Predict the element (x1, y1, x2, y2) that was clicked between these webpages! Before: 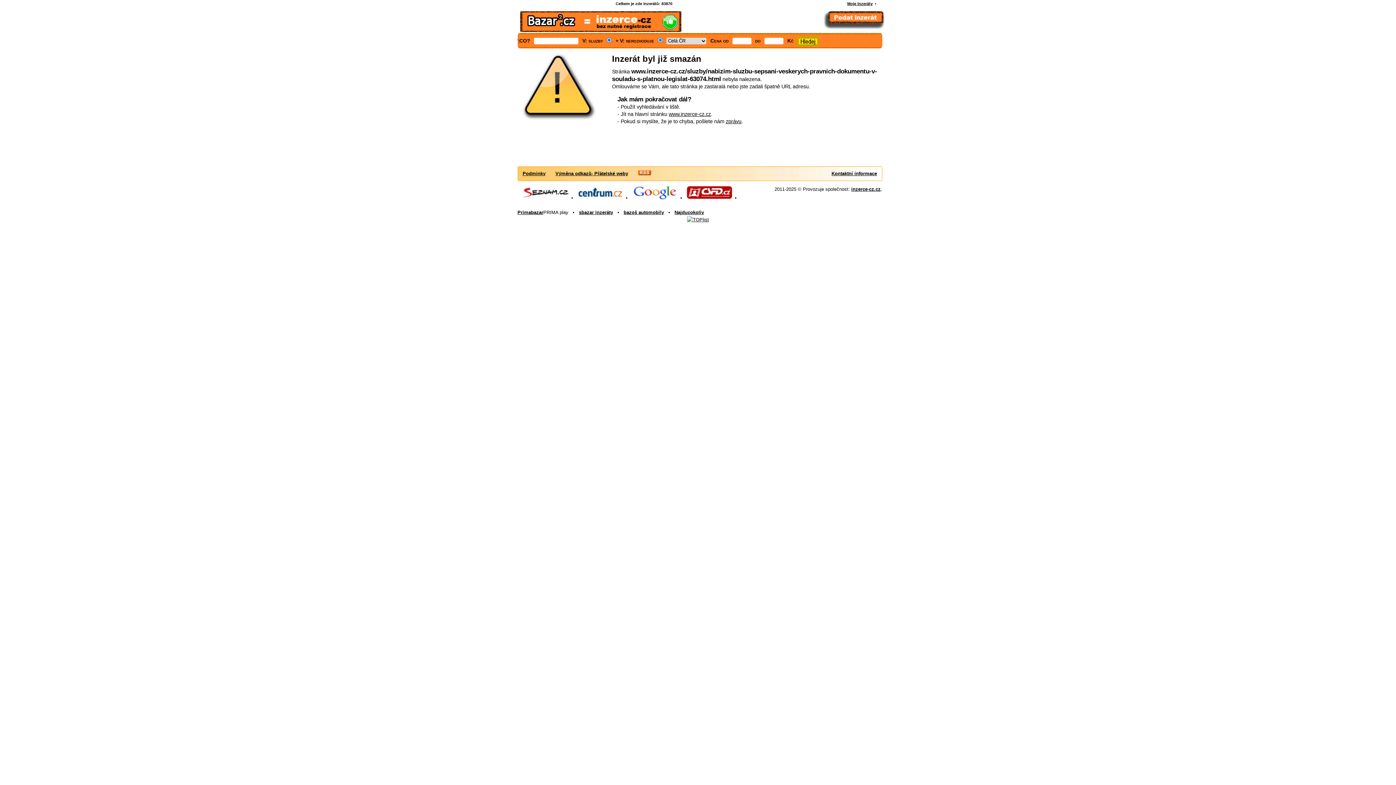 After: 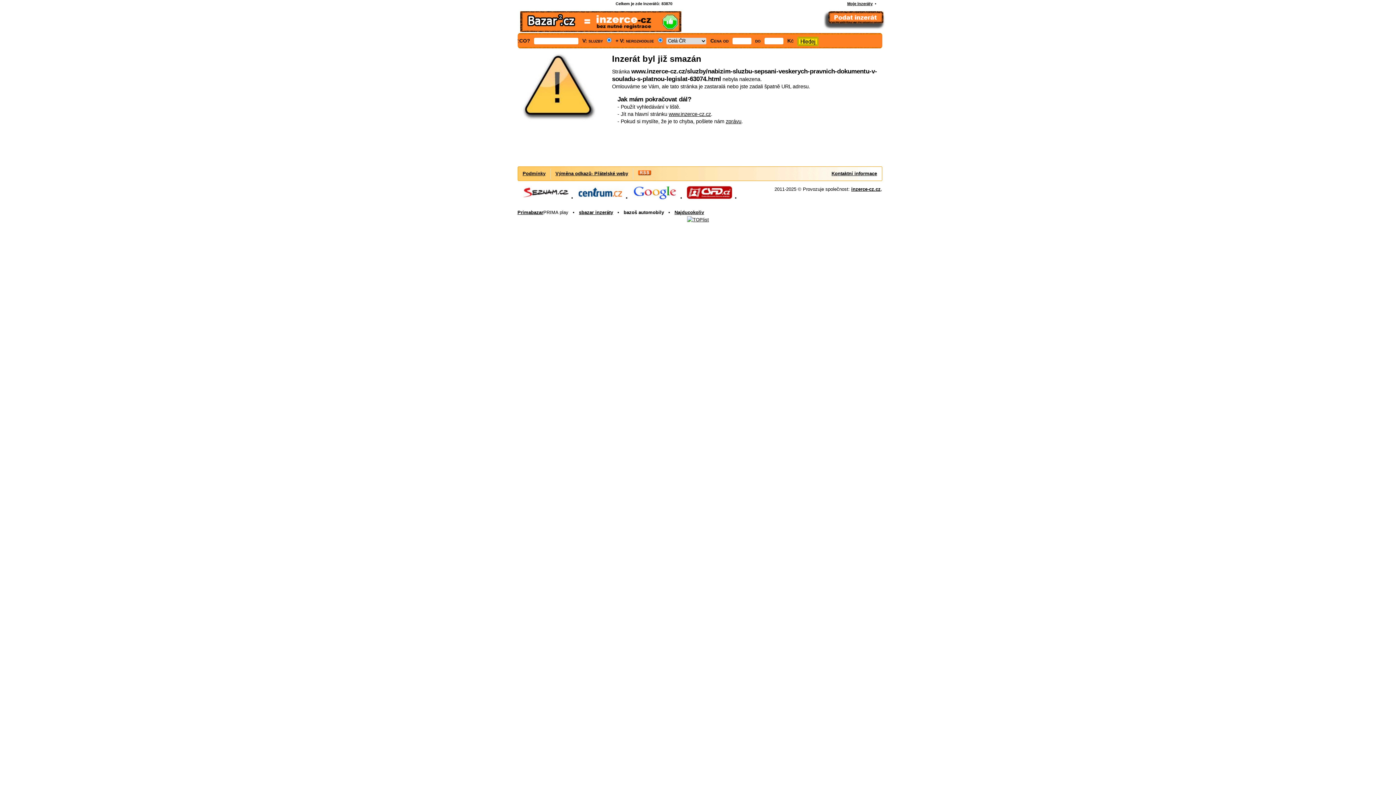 Action: label: bazoš automobily bbox: (623, 209, 664, 215)